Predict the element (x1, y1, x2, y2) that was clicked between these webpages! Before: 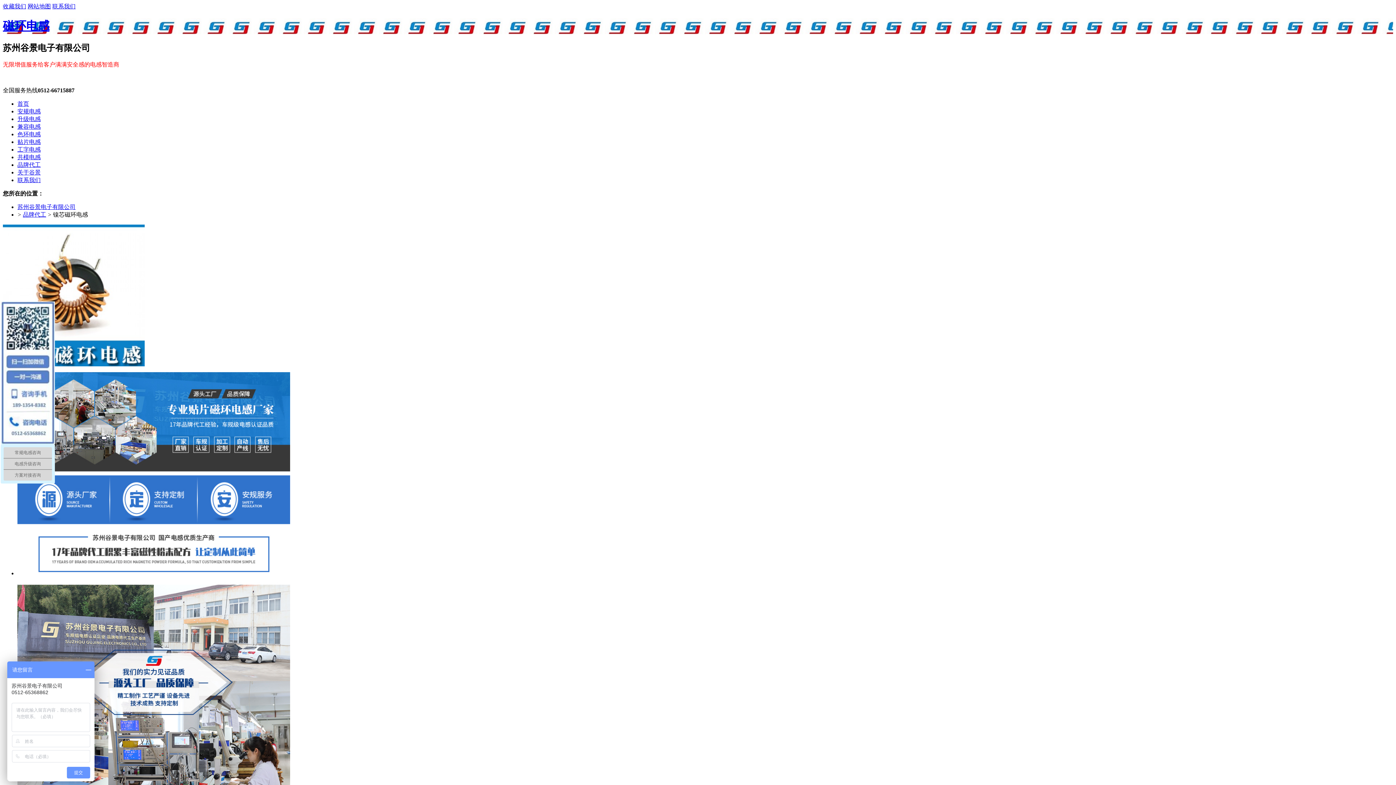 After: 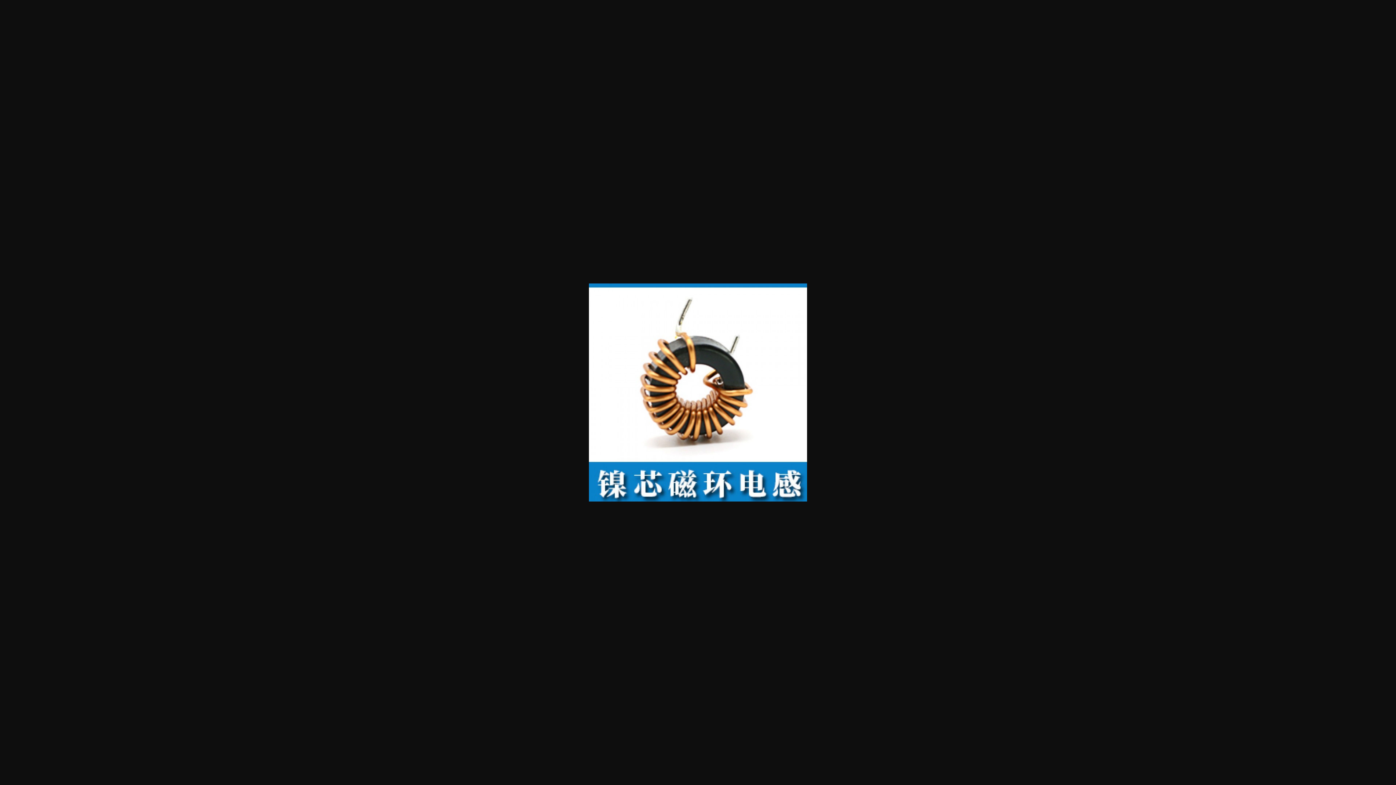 Action: bbox: (2, 361, 144, 367)